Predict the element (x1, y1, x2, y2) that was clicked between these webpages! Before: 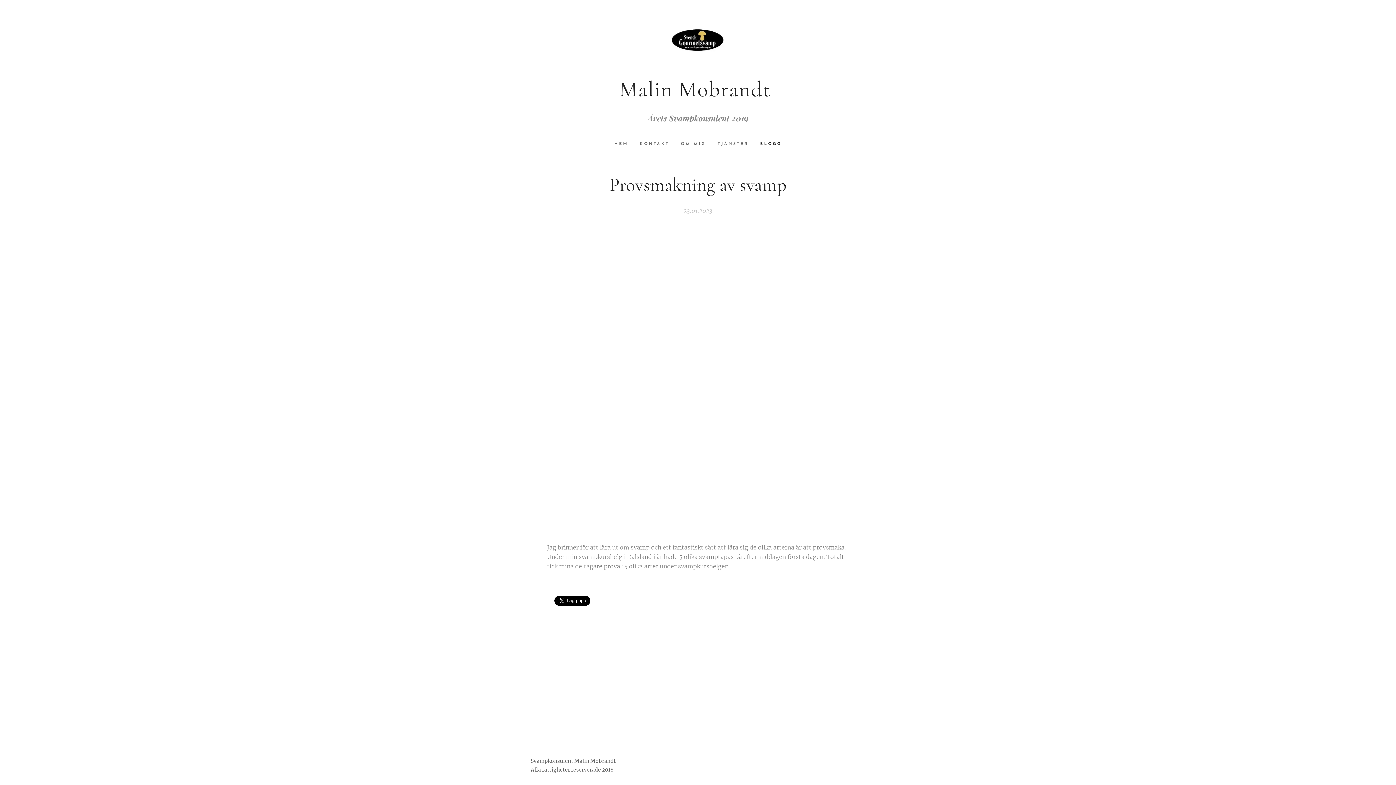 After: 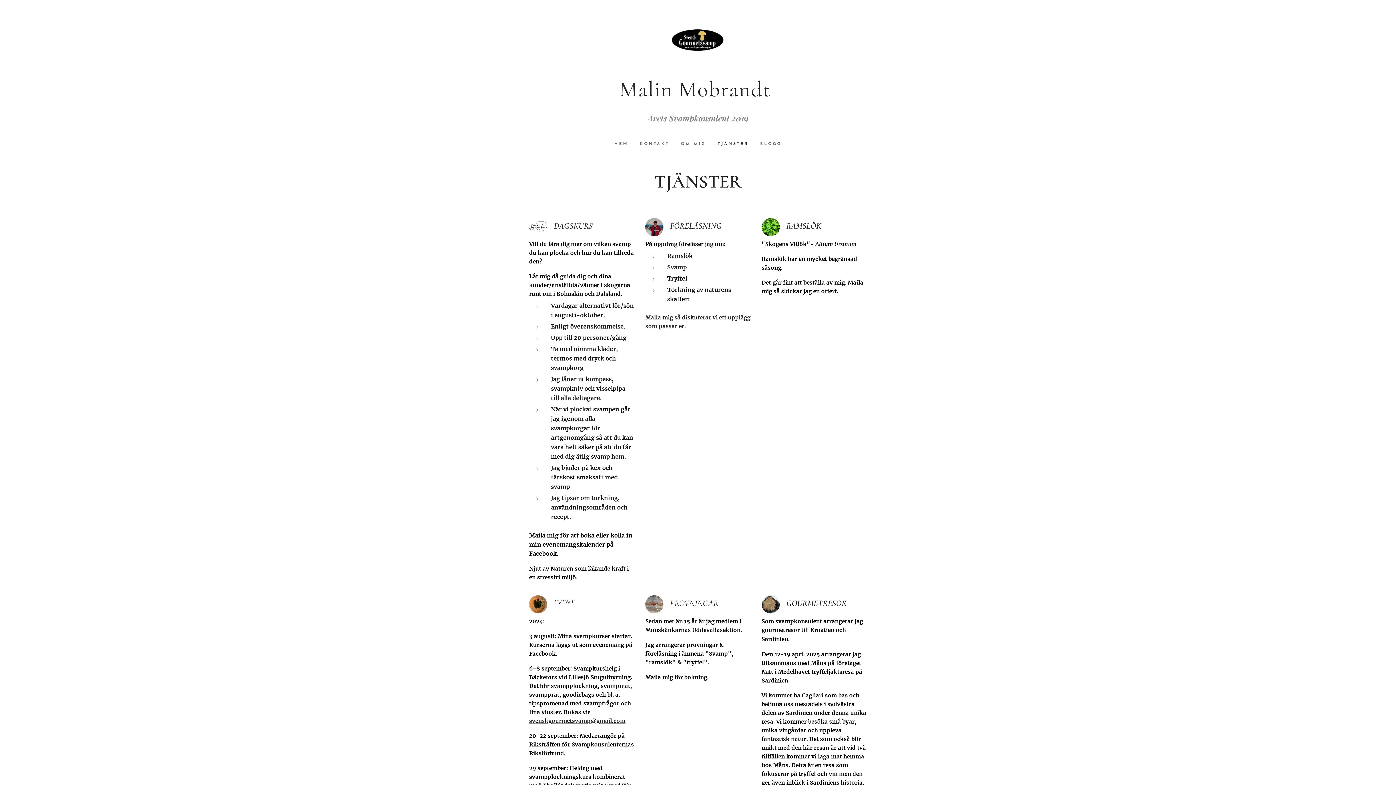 Action: bbox: (712, 135, 754, 153) label: TJÄNSTER